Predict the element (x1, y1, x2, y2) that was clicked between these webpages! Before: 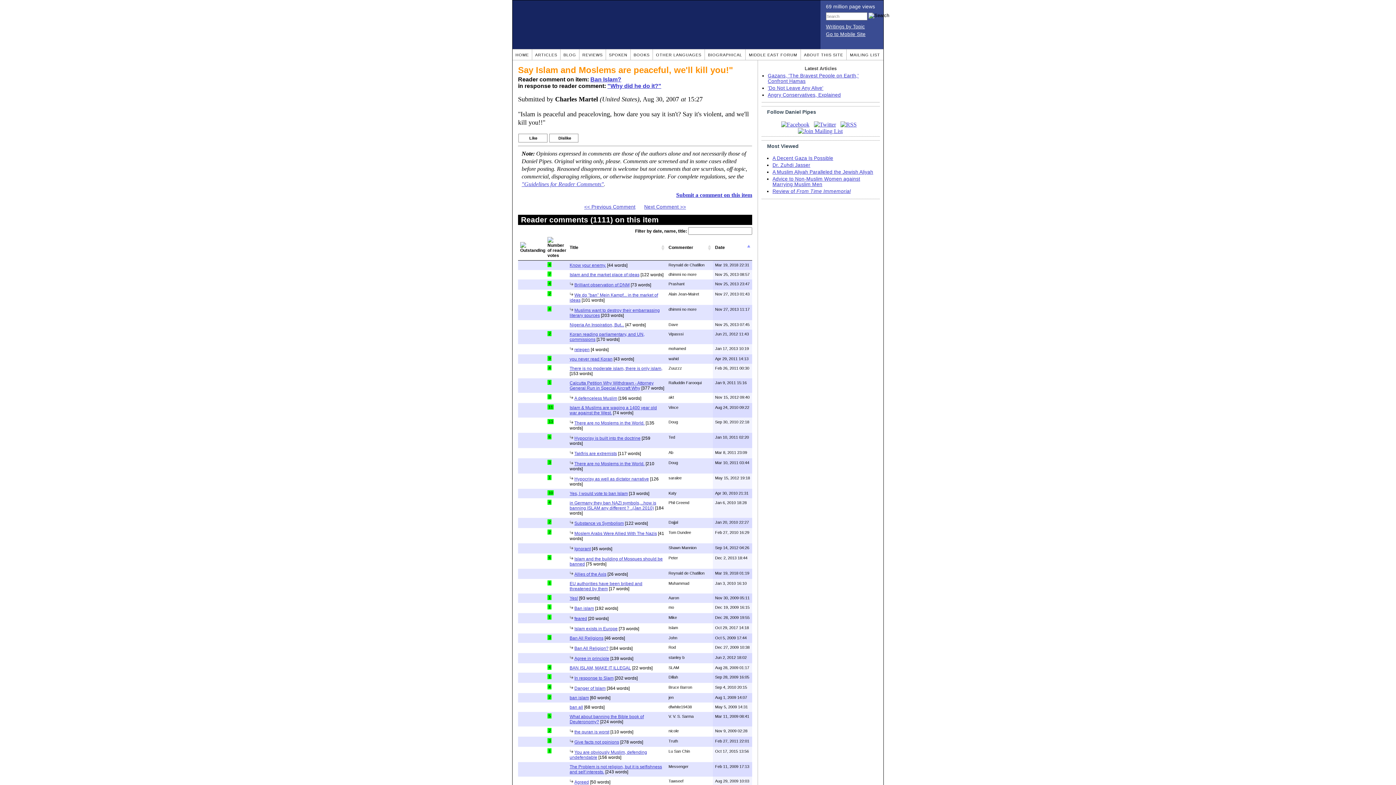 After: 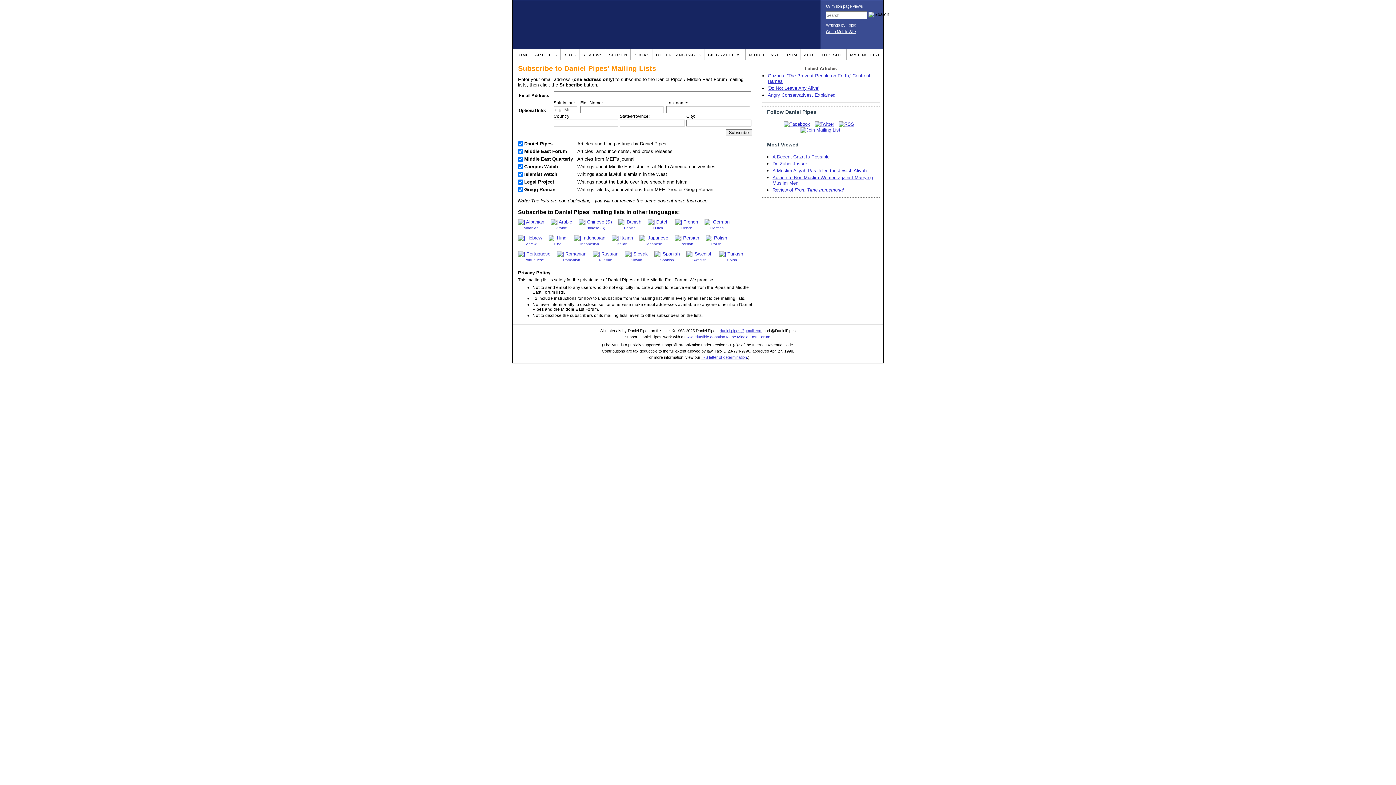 Action: bbox: (798, 128, 842, 134)